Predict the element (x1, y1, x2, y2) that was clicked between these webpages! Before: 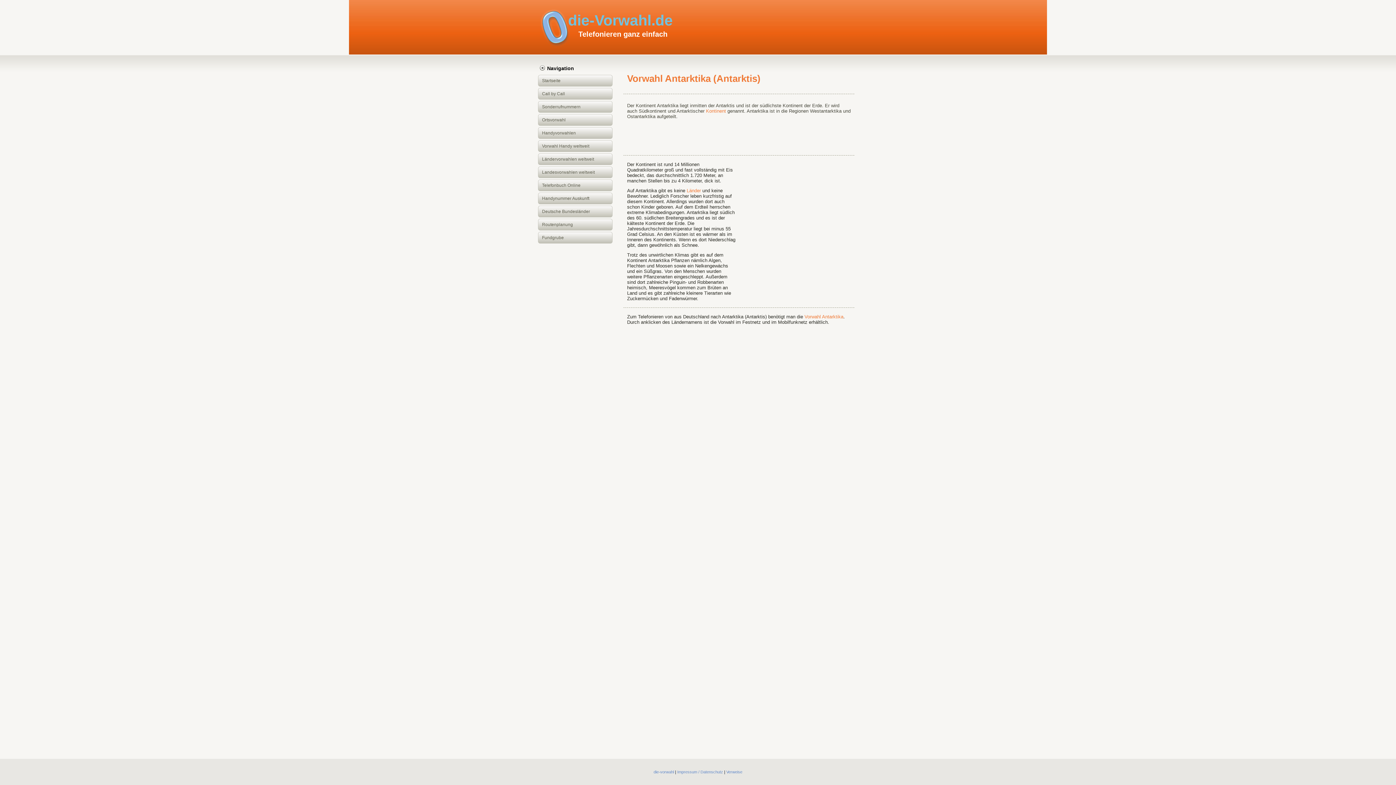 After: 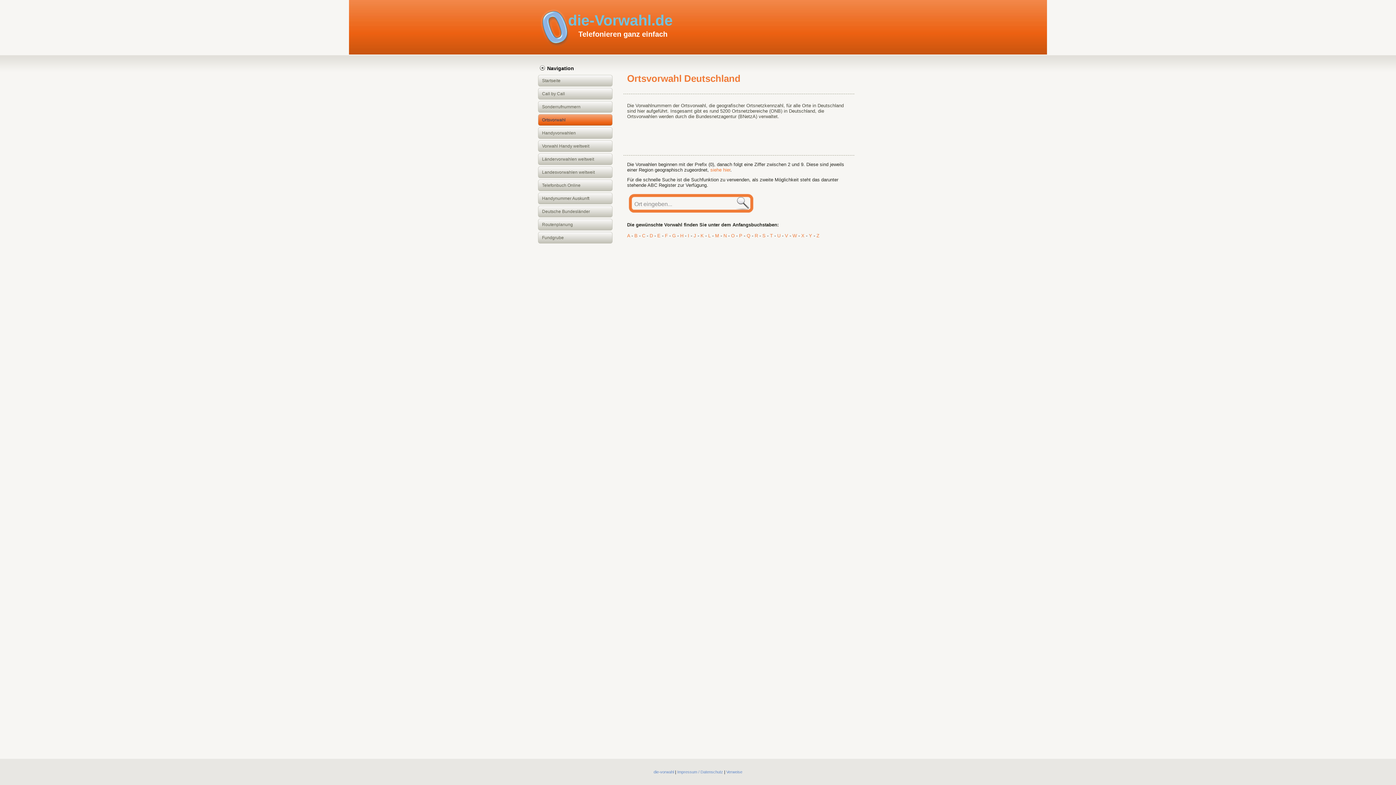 Action: bbox: (538, 114, 612, 125) label: Ortsvorwahl